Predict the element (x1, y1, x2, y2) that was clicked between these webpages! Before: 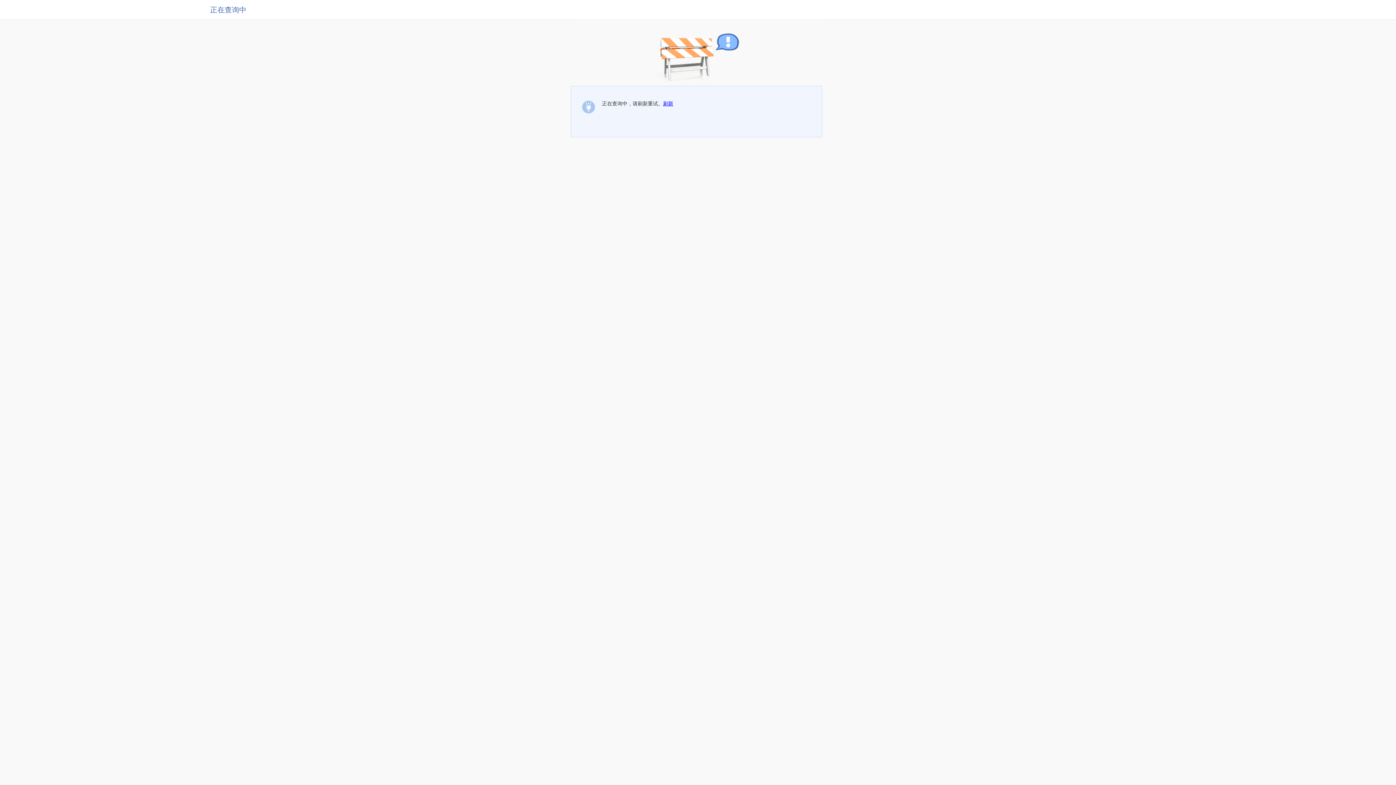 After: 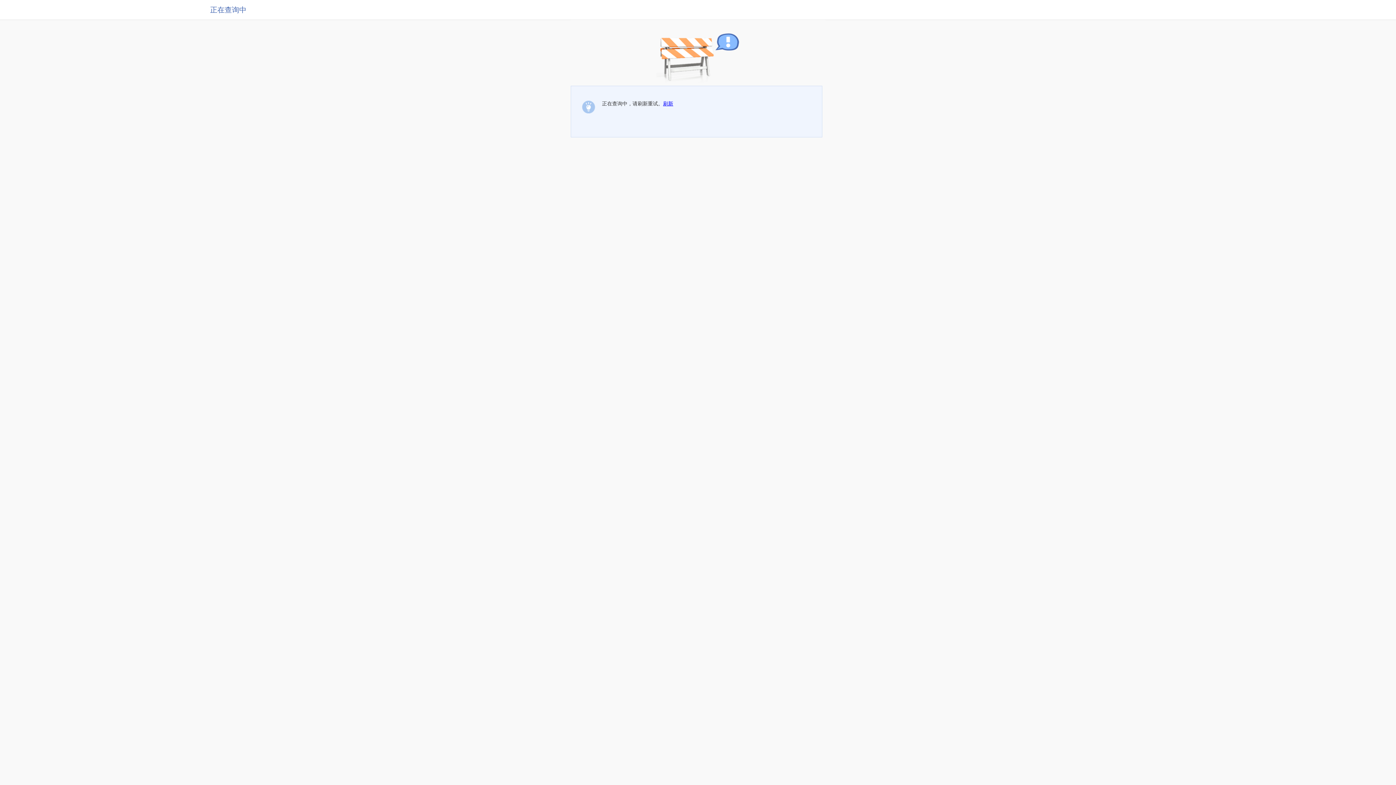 Action: bbox: (663, 100, 673, 106) label: 刷新